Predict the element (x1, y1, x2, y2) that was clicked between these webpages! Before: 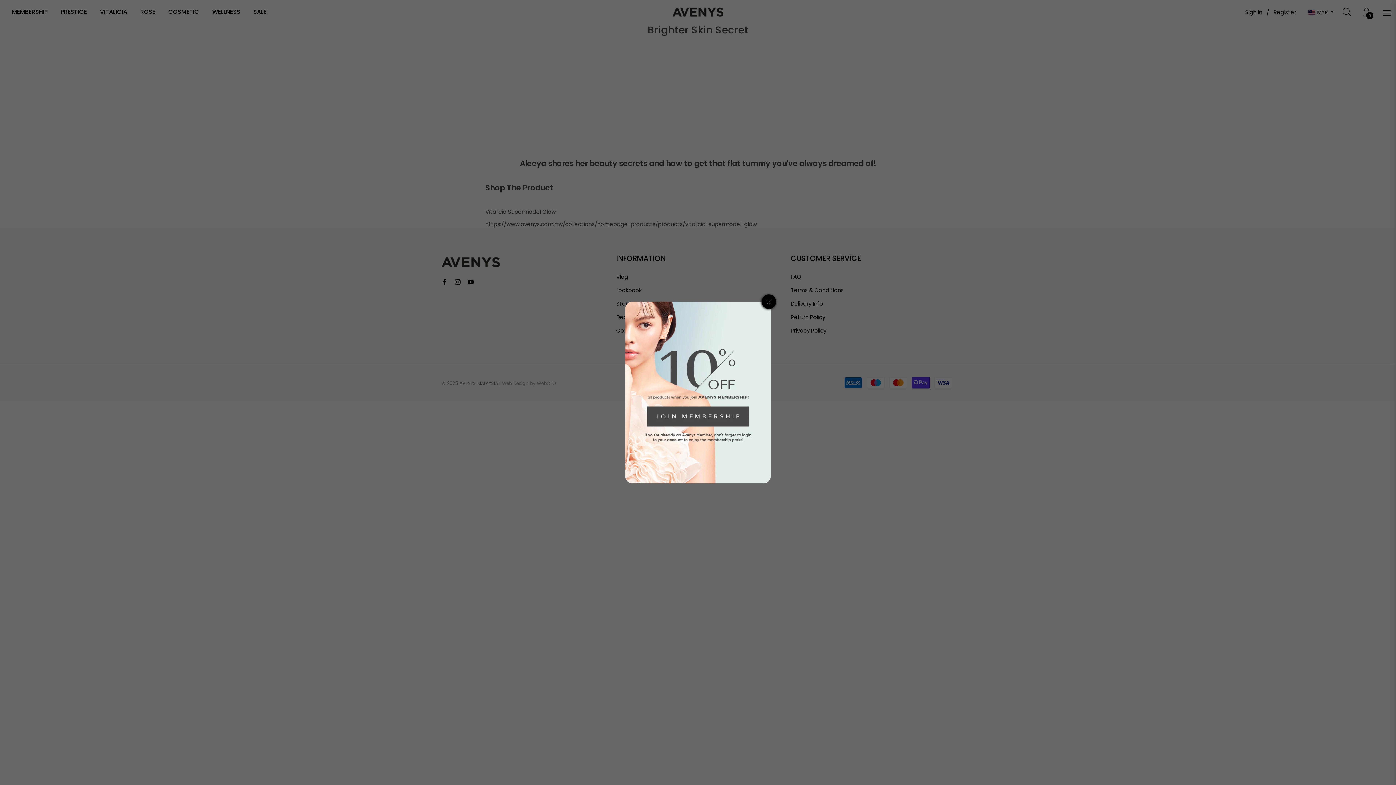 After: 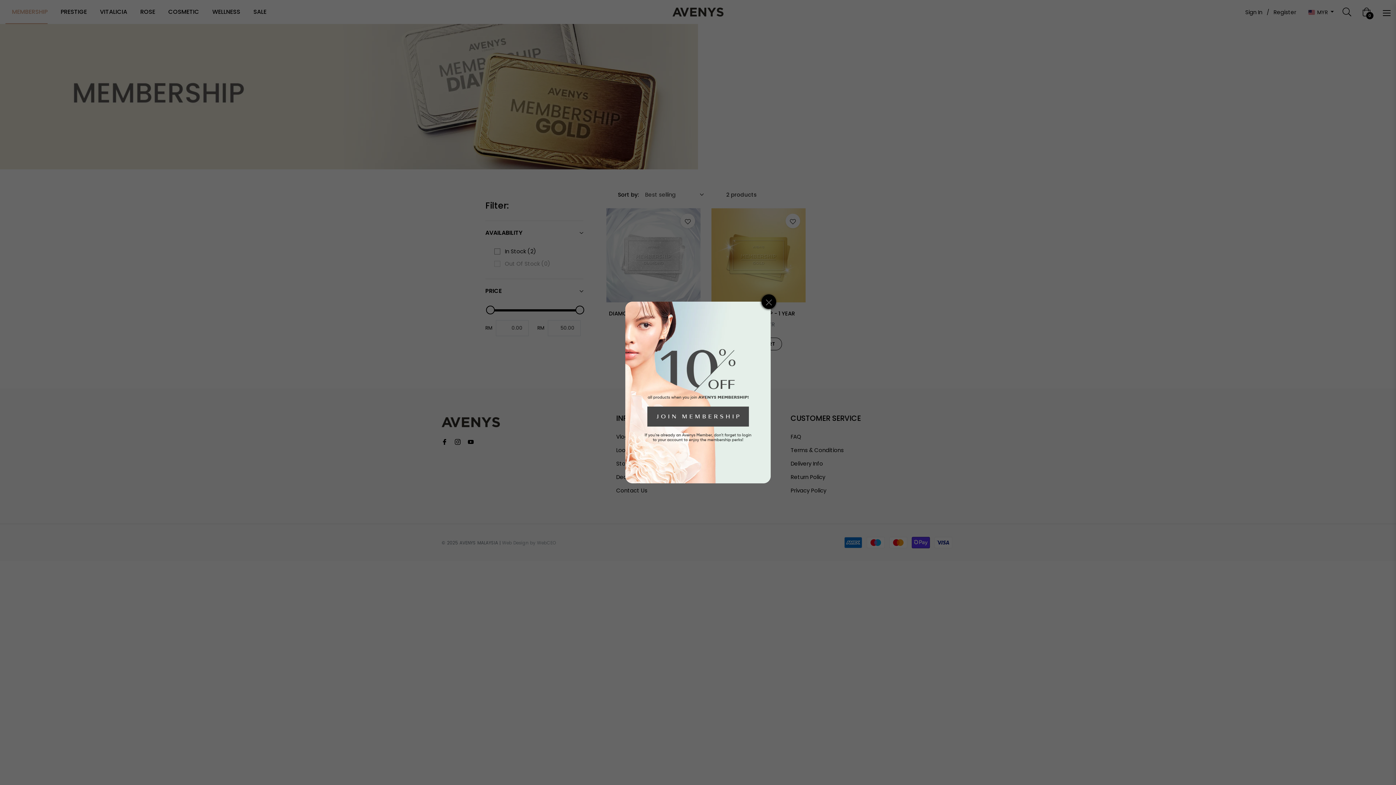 Action: bbox: (625, 388, 770, 396)